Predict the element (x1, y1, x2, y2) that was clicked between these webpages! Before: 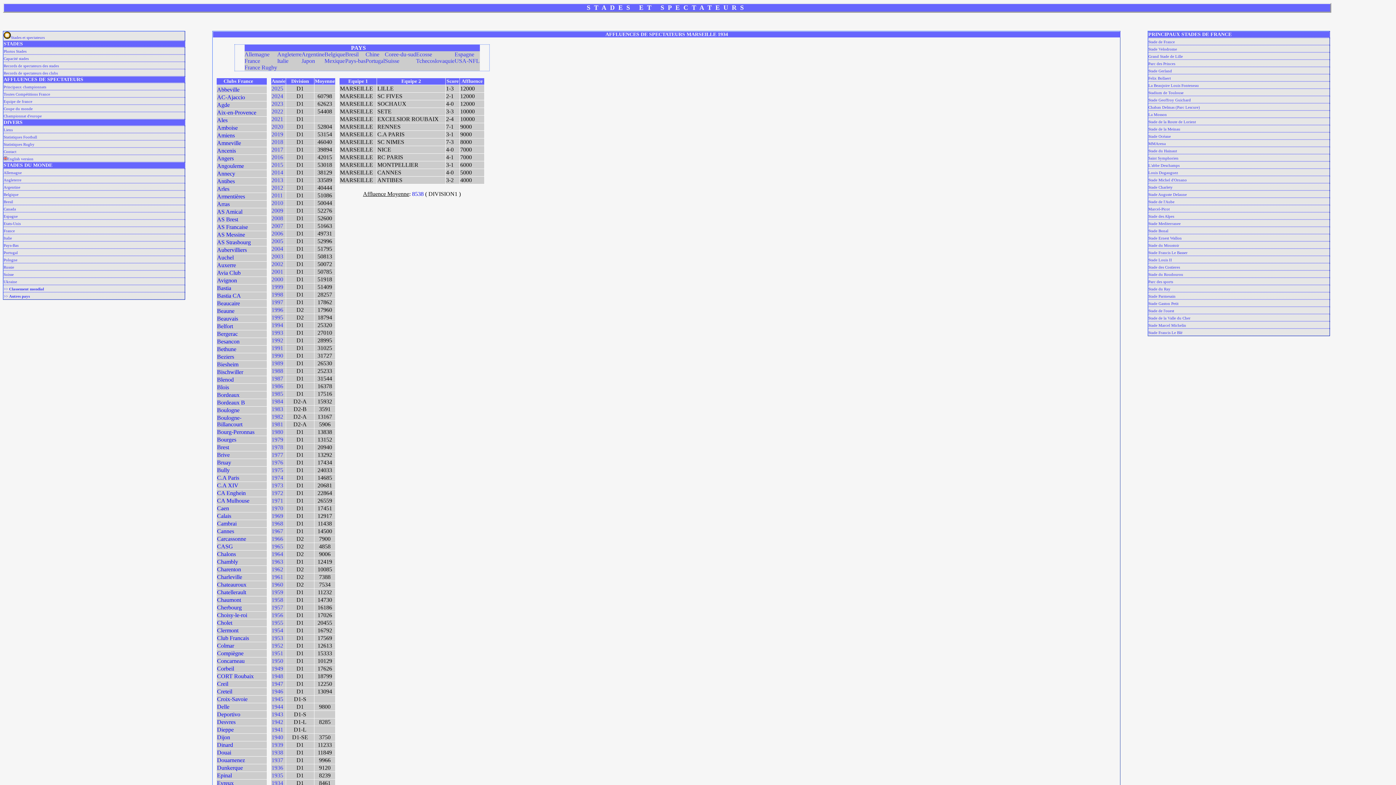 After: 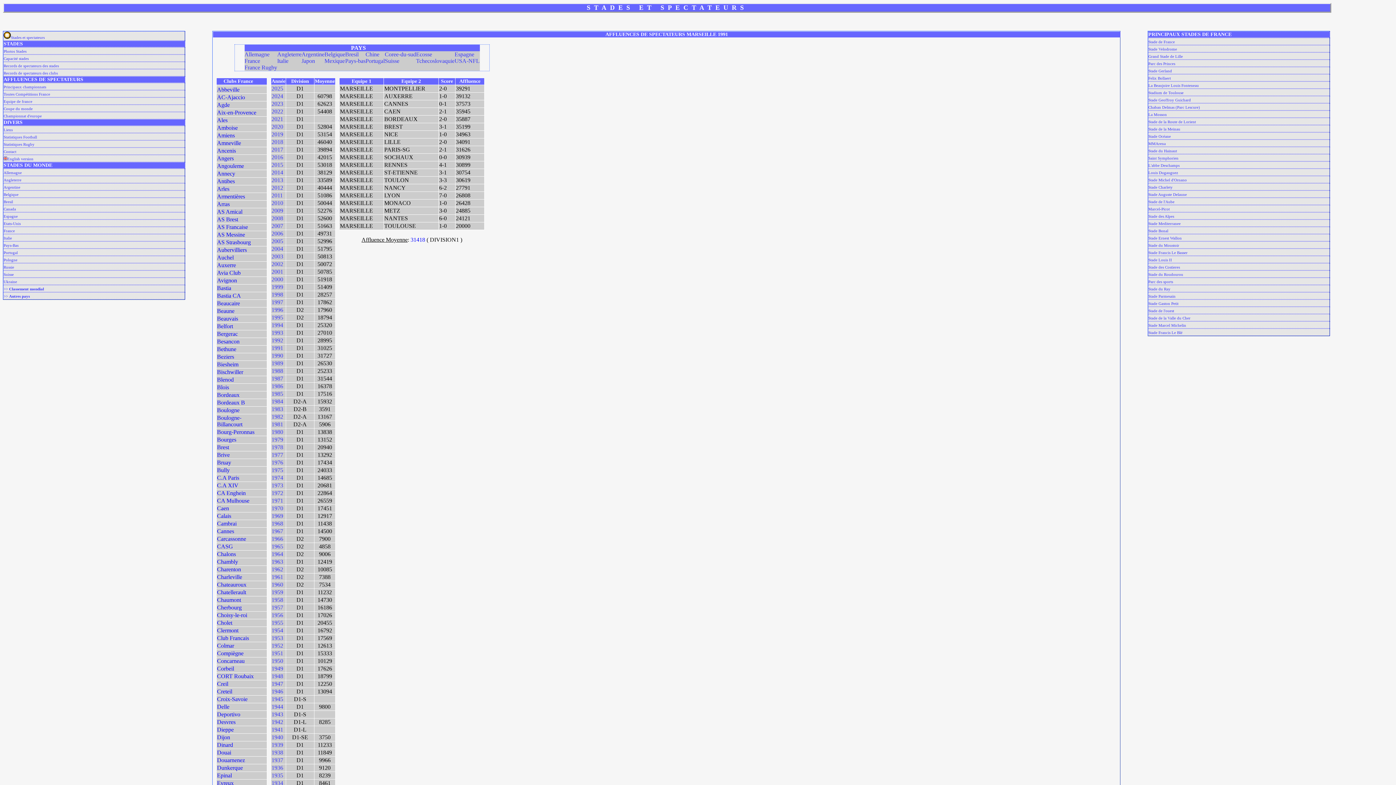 Action: bbox: (271, 345, 283, 351) label: 1991